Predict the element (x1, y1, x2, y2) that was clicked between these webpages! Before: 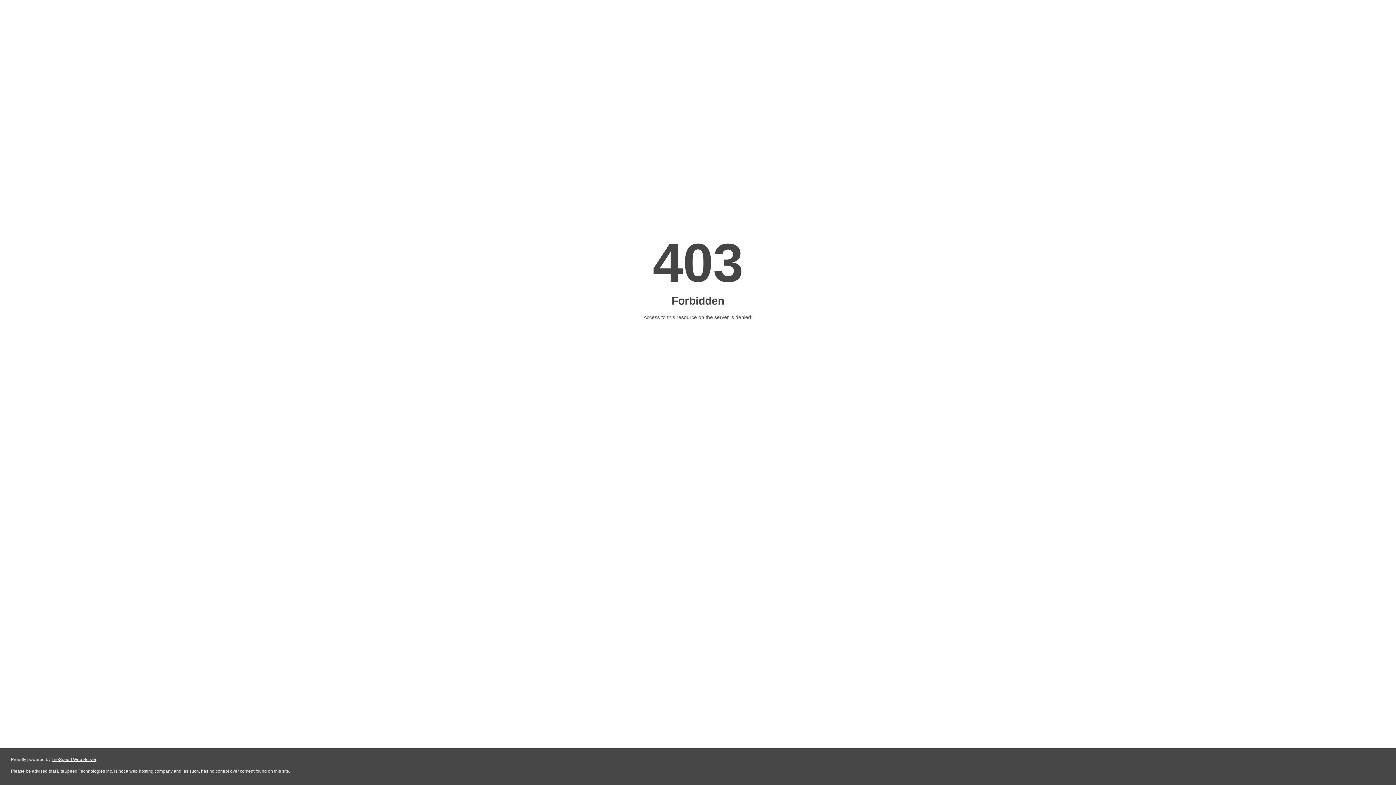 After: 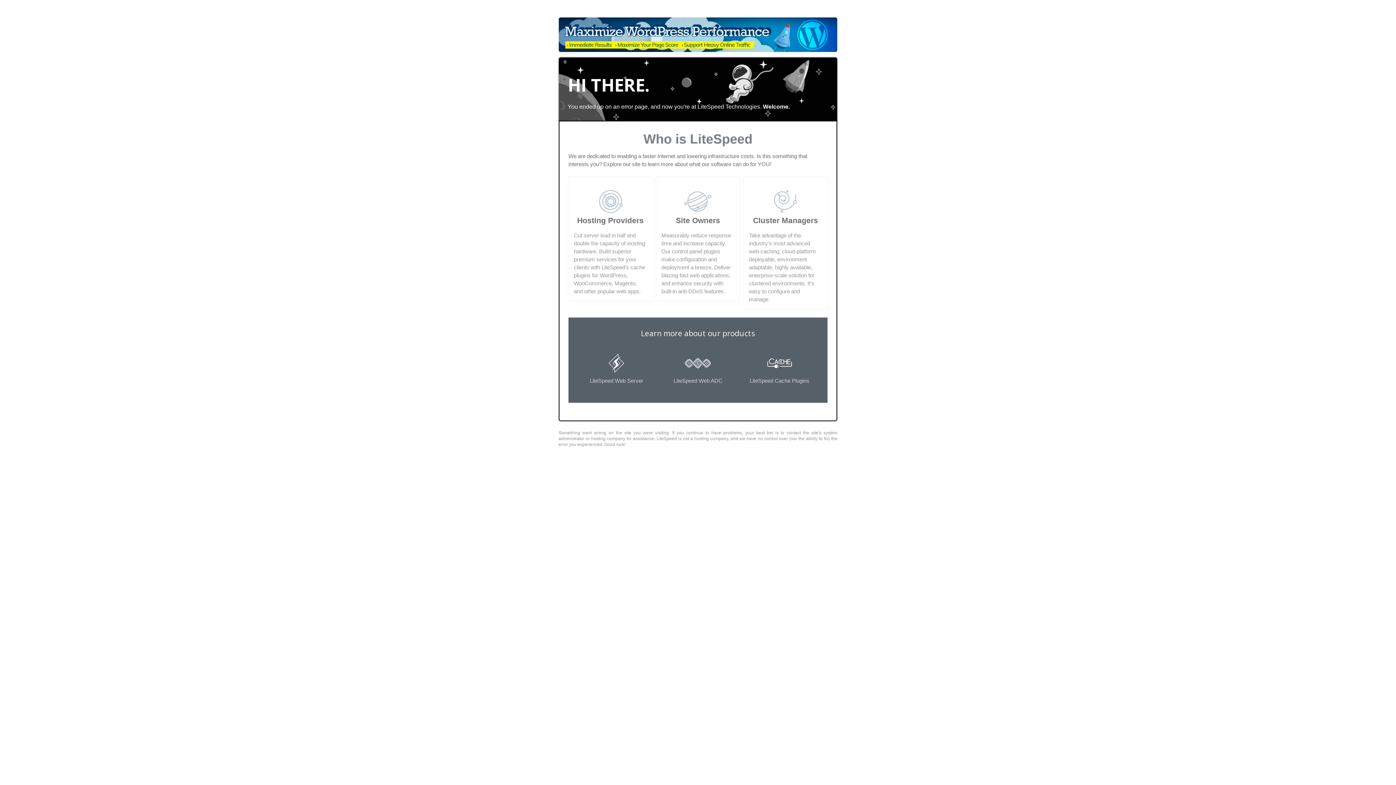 Action: bbox: (51, 757, 96, 762) label: LiteSpeed Web Server